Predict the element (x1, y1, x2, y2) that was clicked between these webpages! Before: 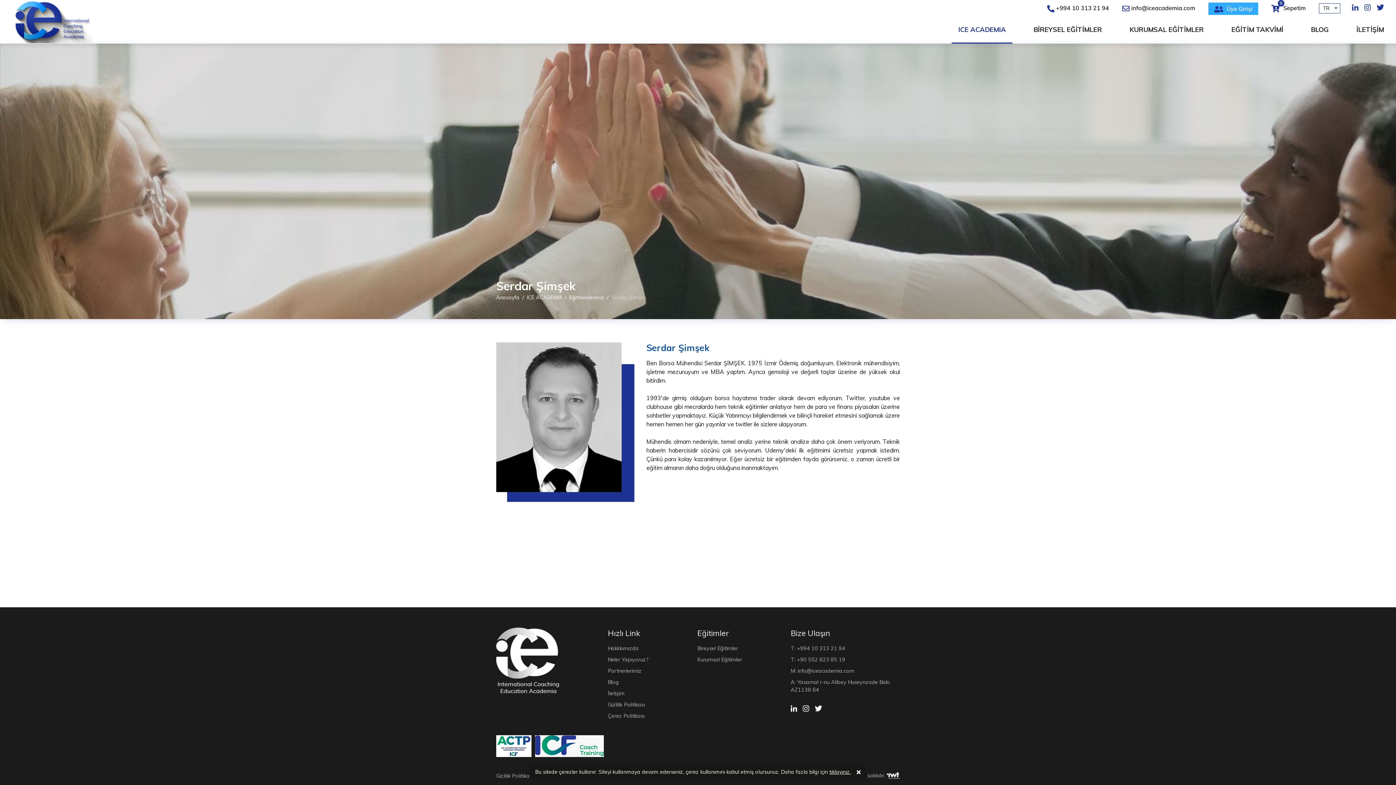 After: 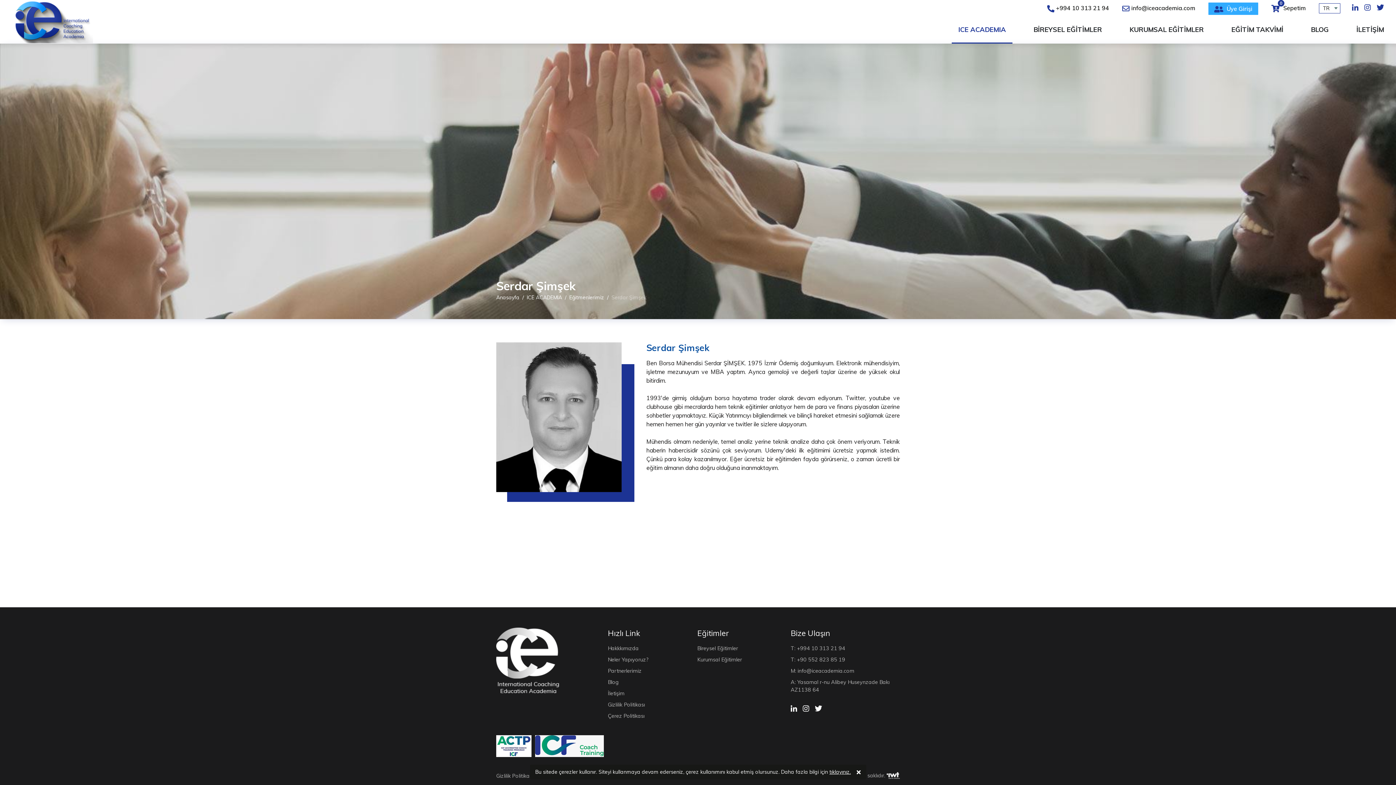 Action: bbox: (790, 656, 900, 664) label: T: +90 552 823 85 19